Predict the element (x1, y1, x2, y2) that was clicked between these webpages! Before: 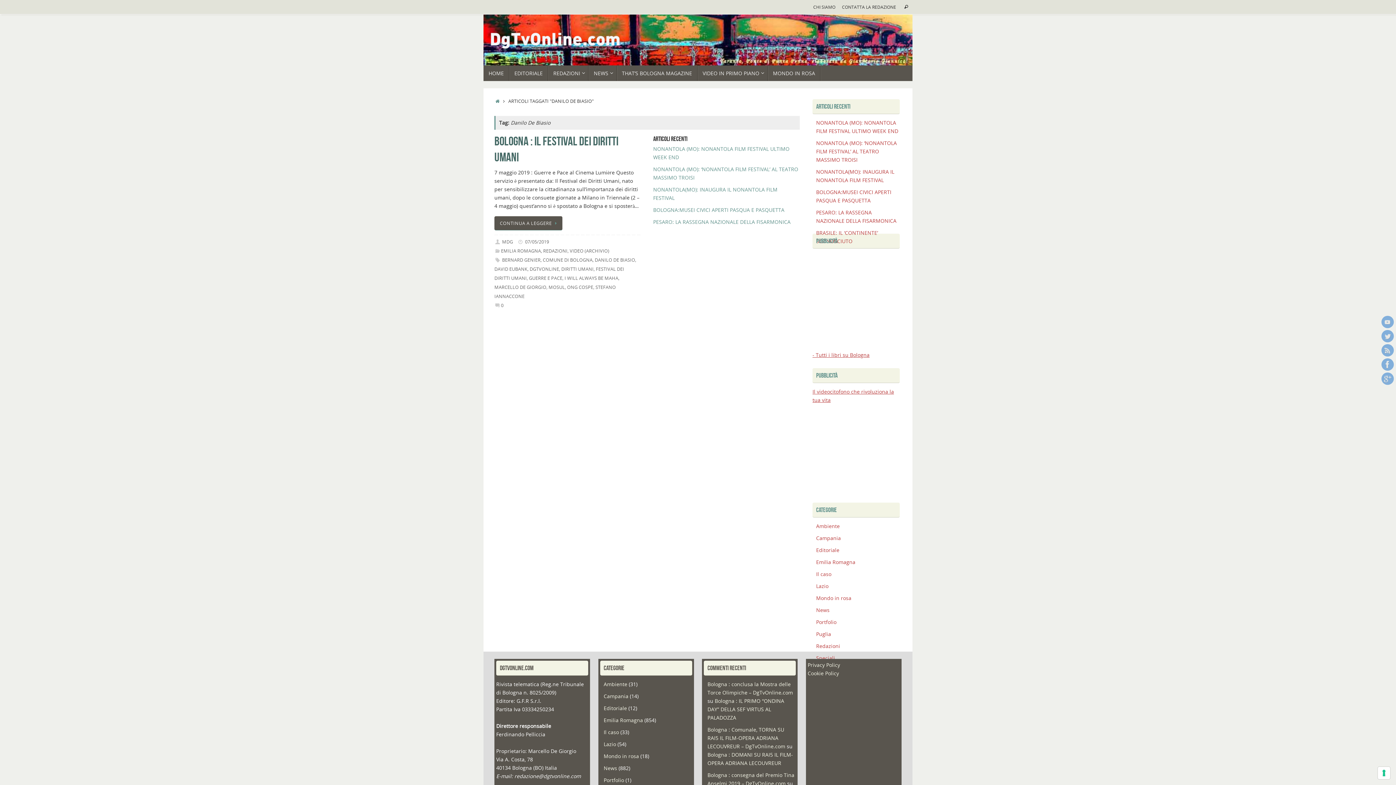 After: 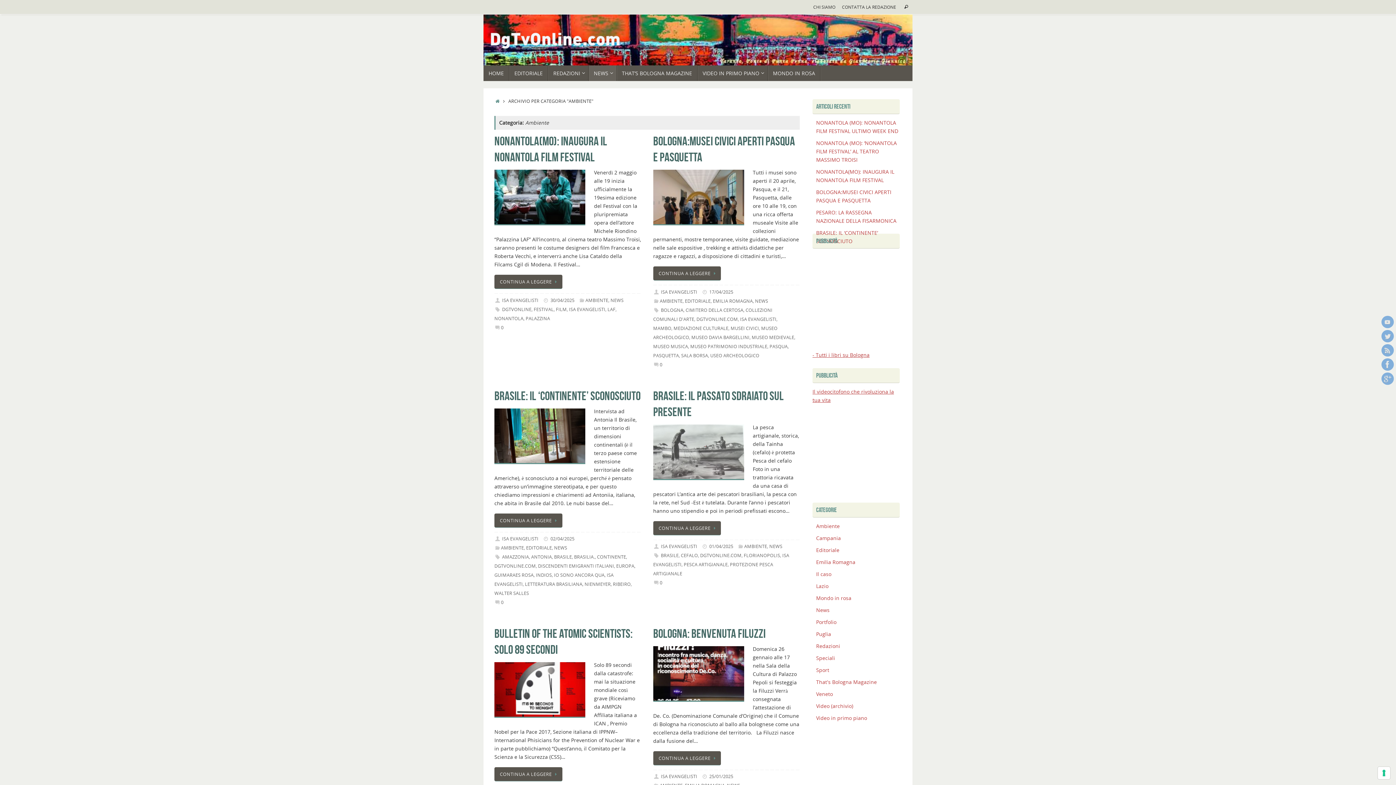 Action: label: Ambiente bbox: (816, 523, 840, 529)